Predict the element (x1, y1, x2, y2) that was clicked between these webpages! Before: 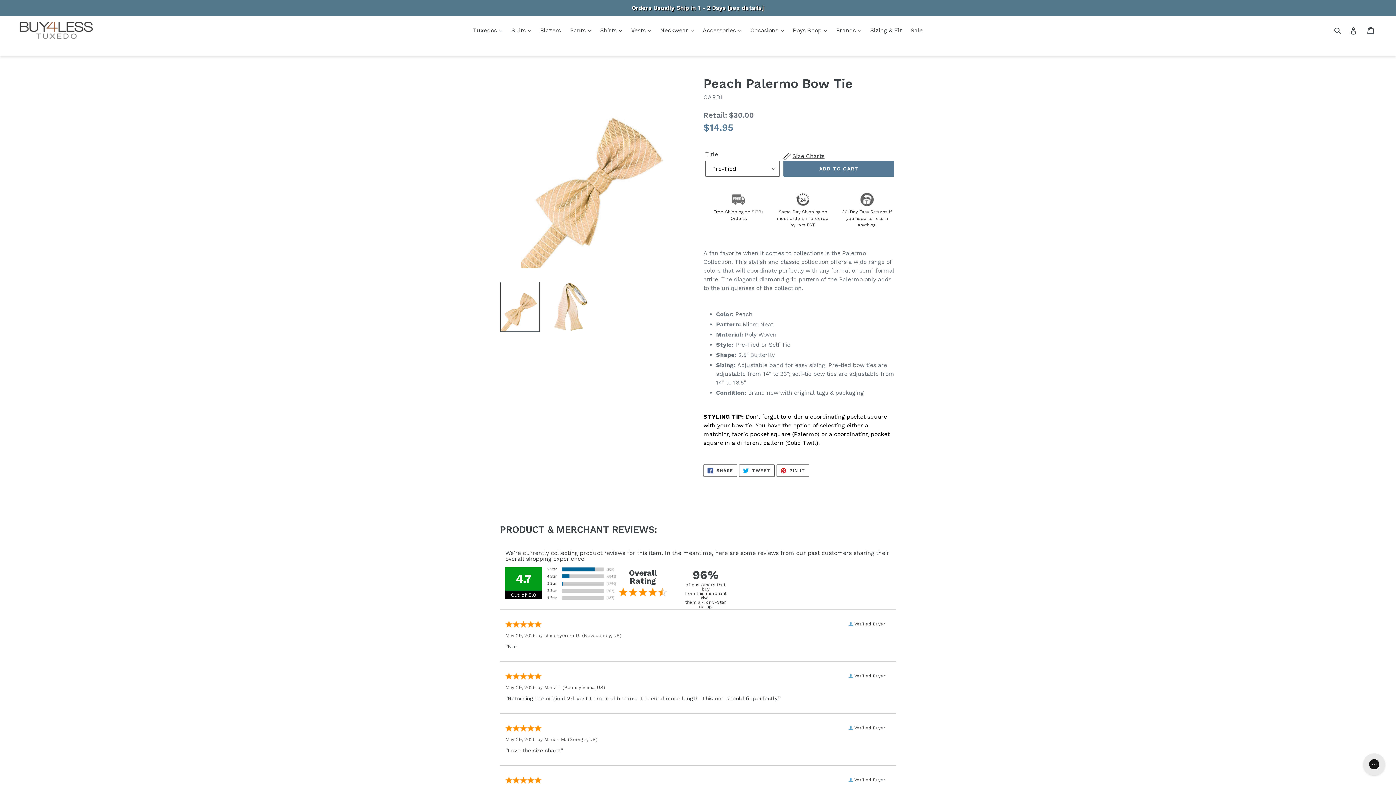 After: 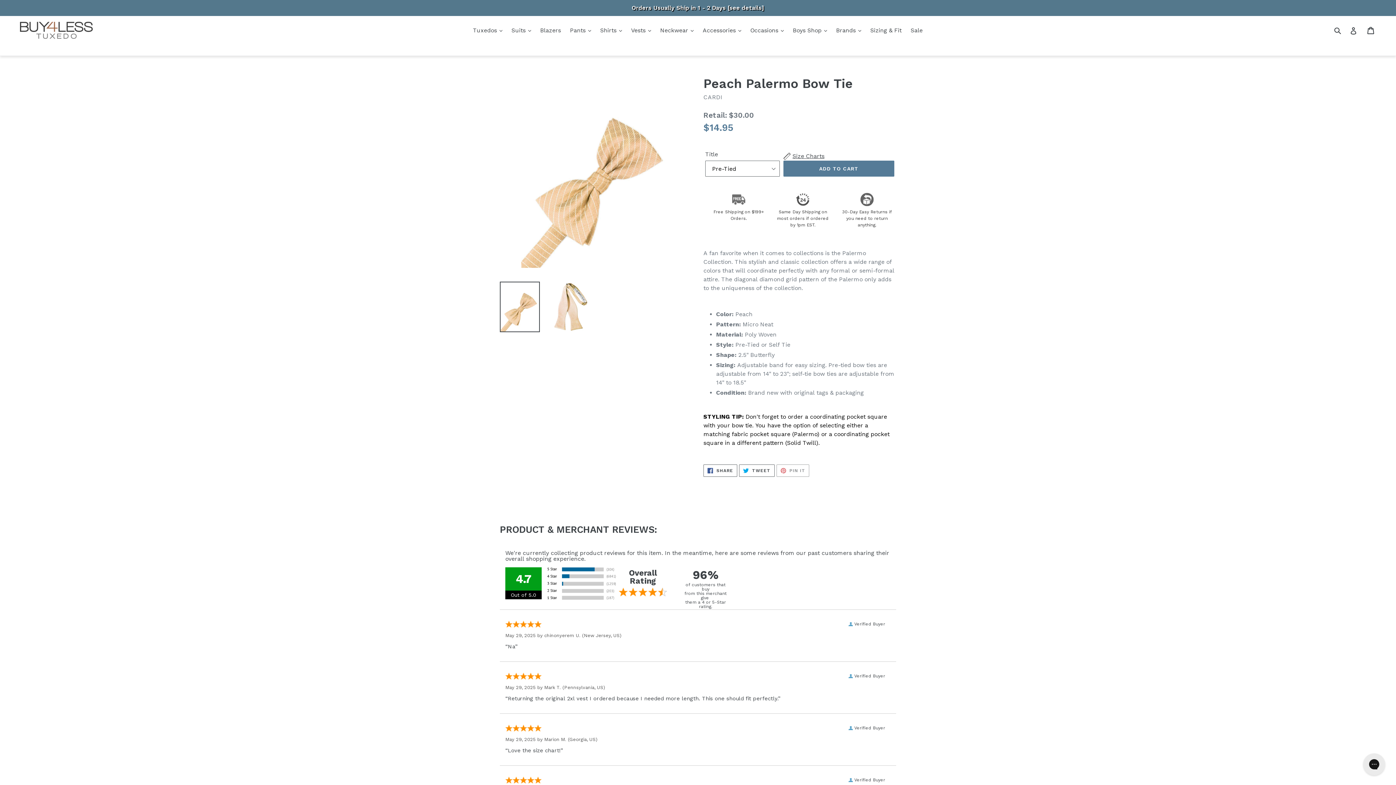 Action: bbox: (776, 464, 809, 476) label:  PIN IT
PIN ON PINTEREST